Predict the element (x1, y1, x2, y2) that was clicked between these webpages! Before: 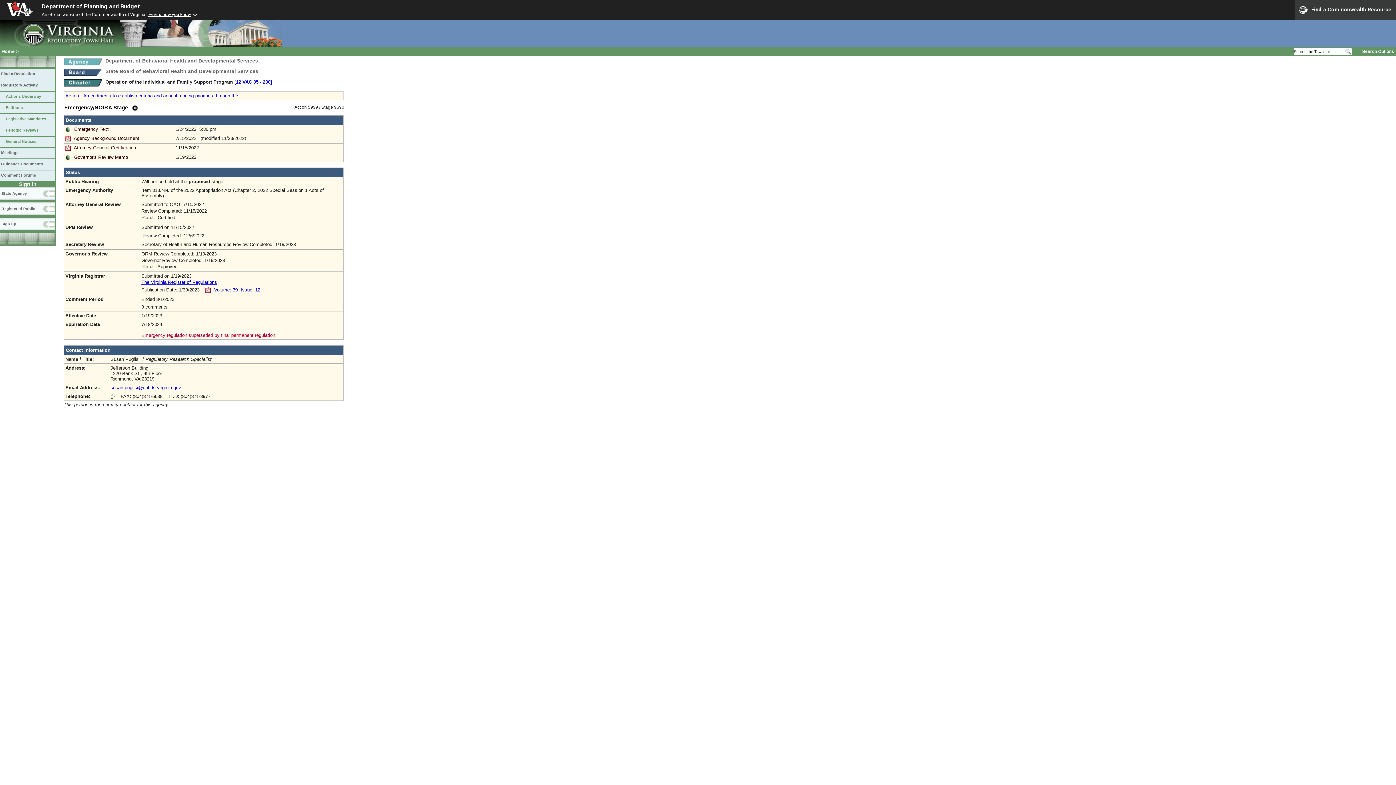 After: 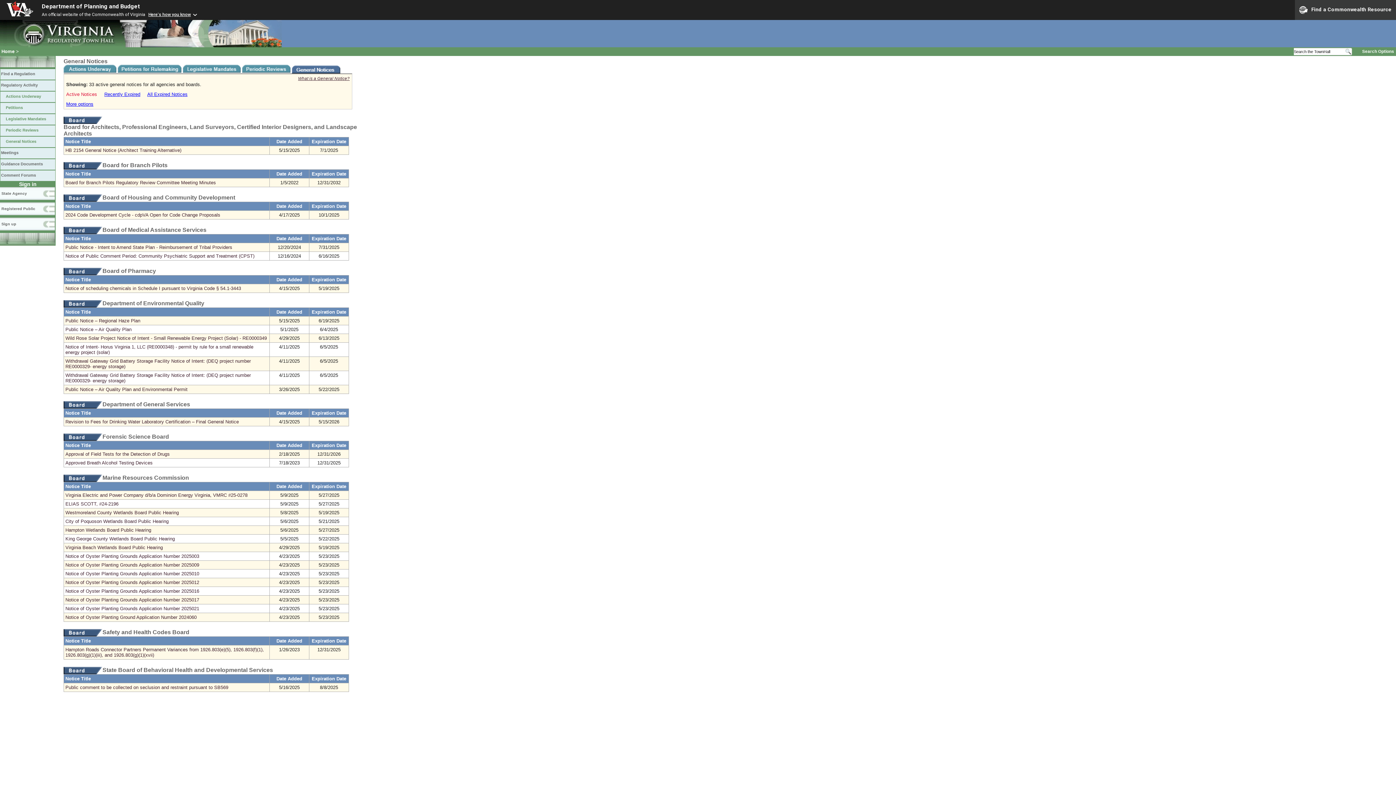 Action: label: General Notices bbox: (0, 136, 55, 147)